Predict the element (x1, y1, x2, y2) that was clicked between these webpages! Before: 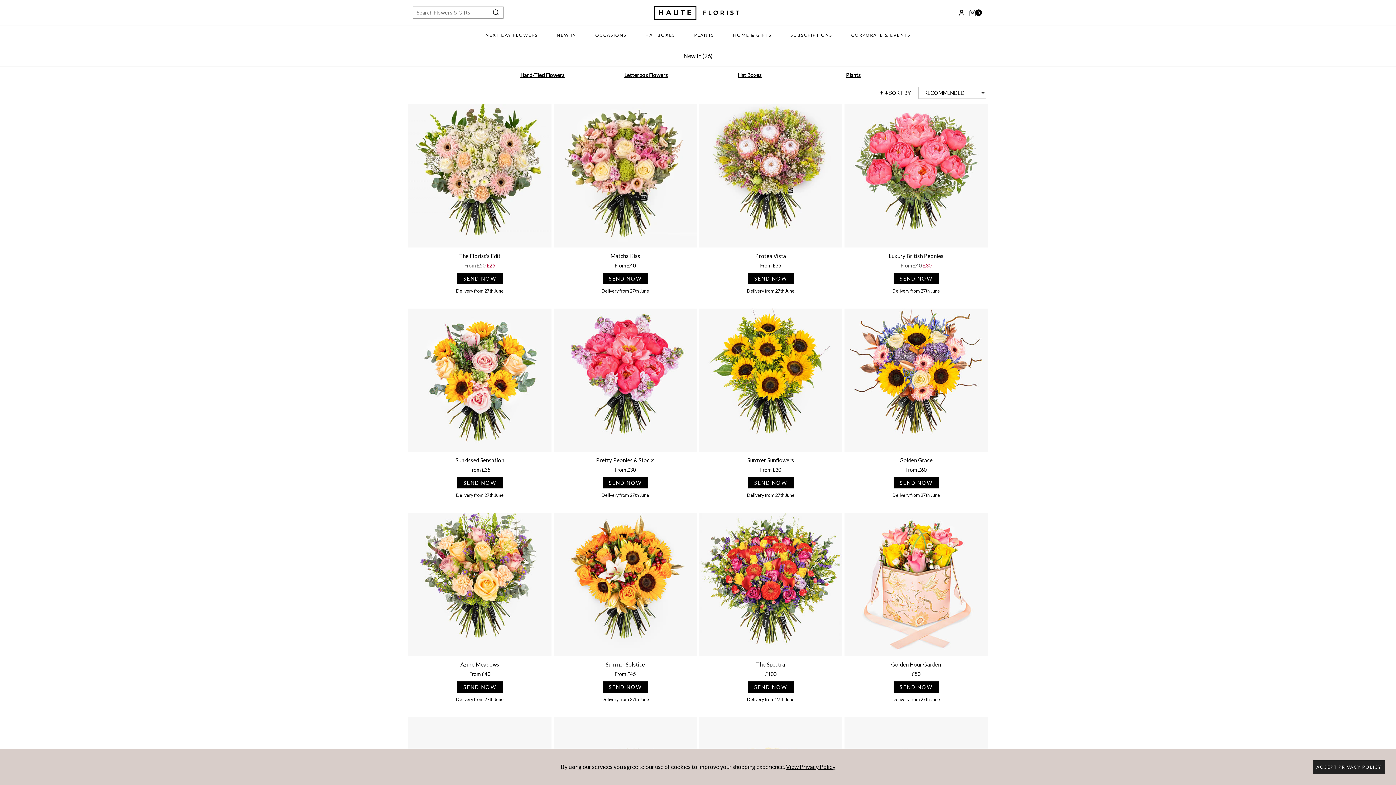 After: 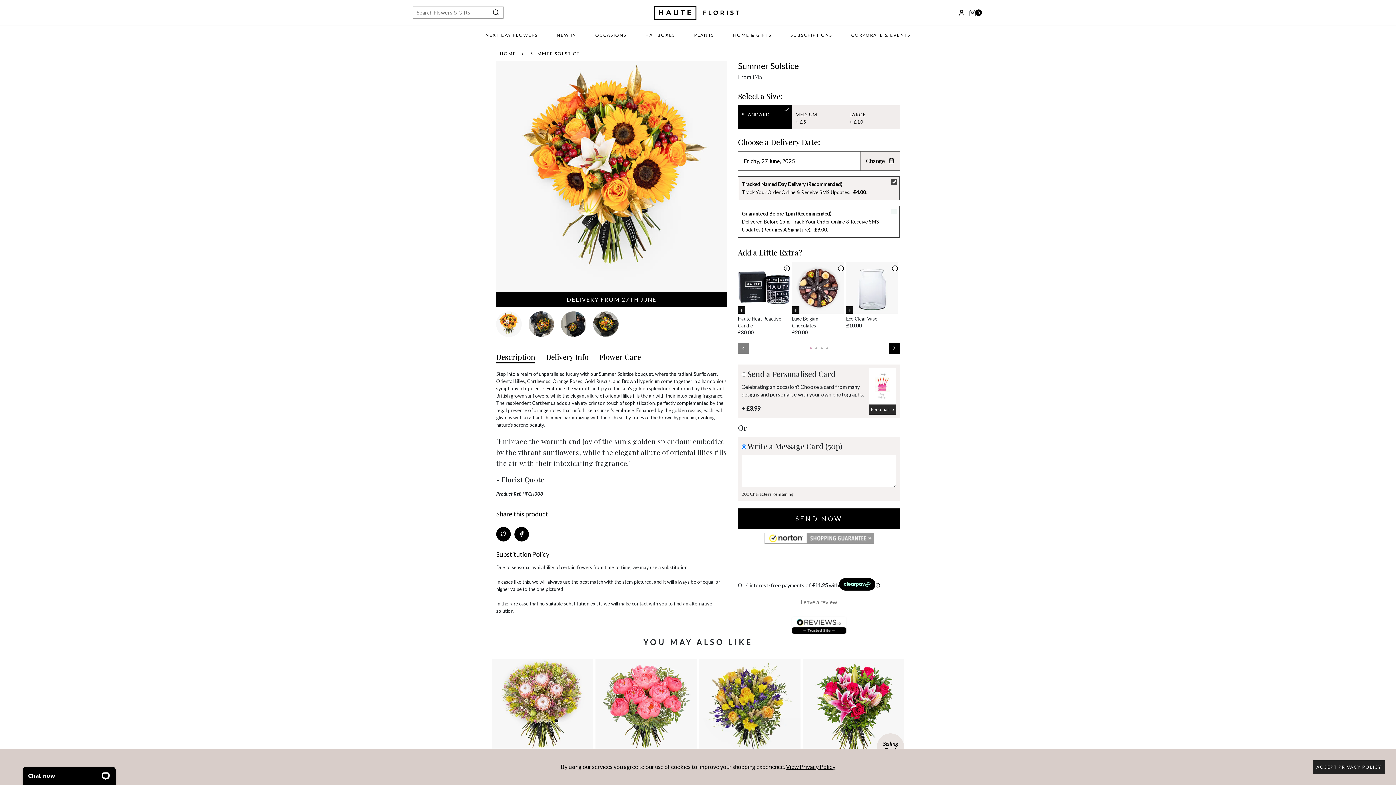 Action: bbox: (553, 513, 697, 656)